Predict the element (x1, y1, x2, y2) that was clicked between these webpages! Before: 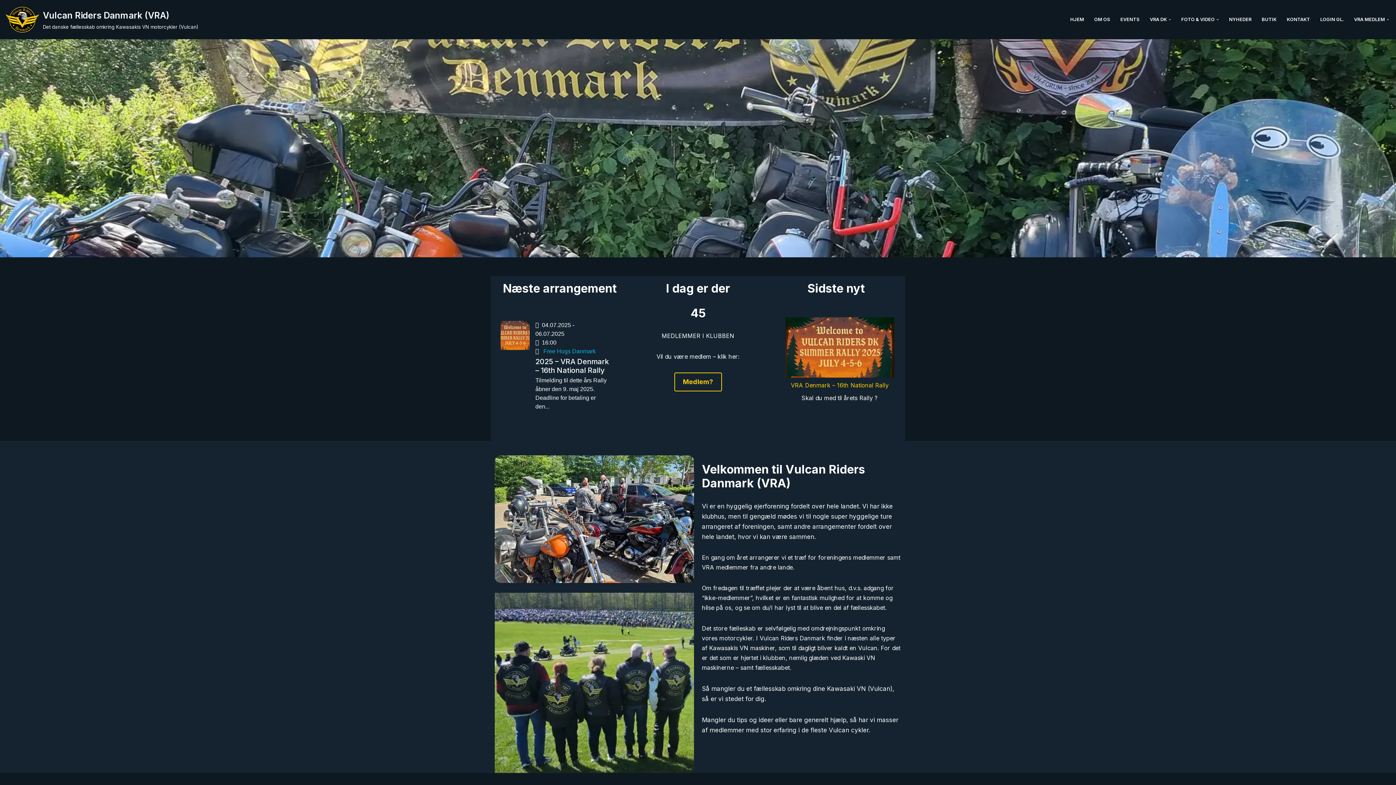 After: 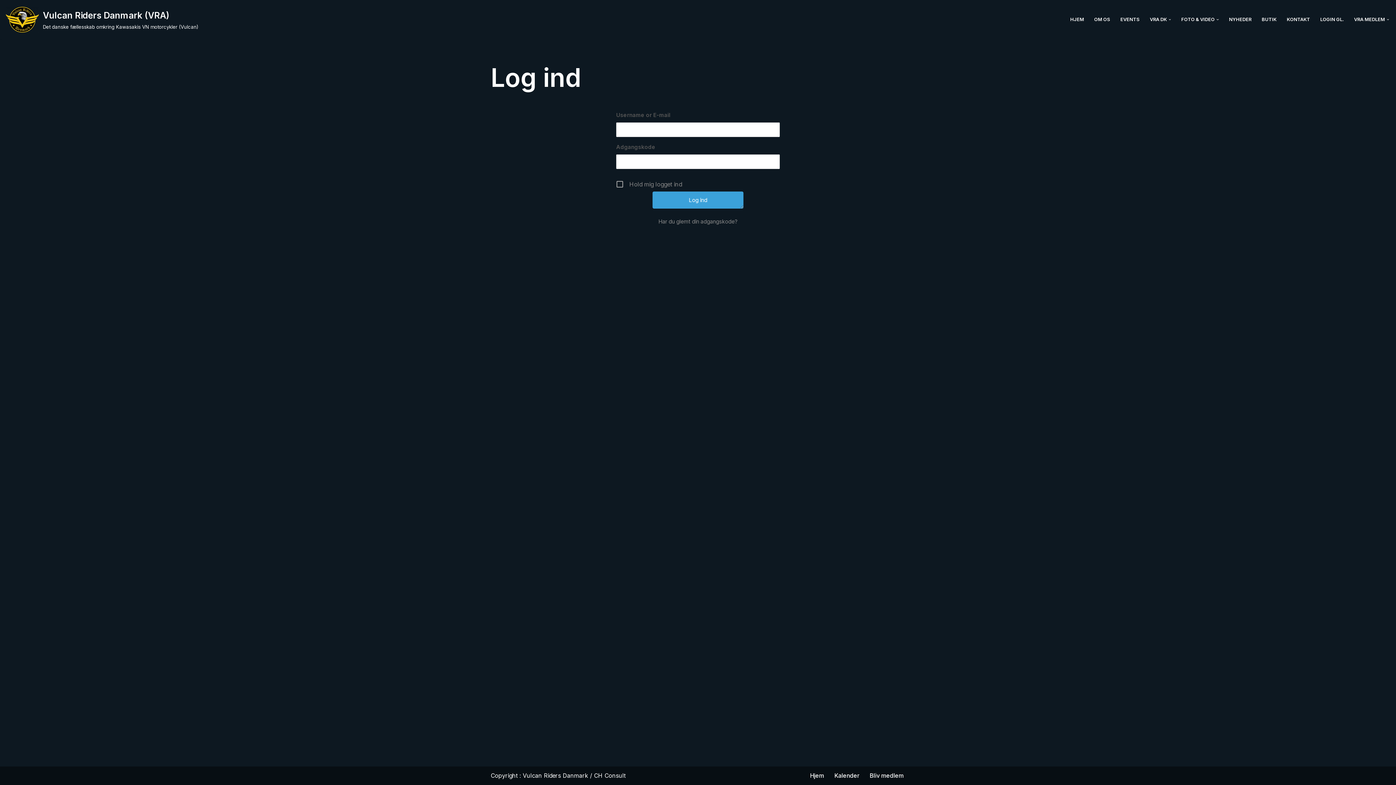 Action: label: VRA MEDLEM bbox: (1354, 15, 1385, 24)